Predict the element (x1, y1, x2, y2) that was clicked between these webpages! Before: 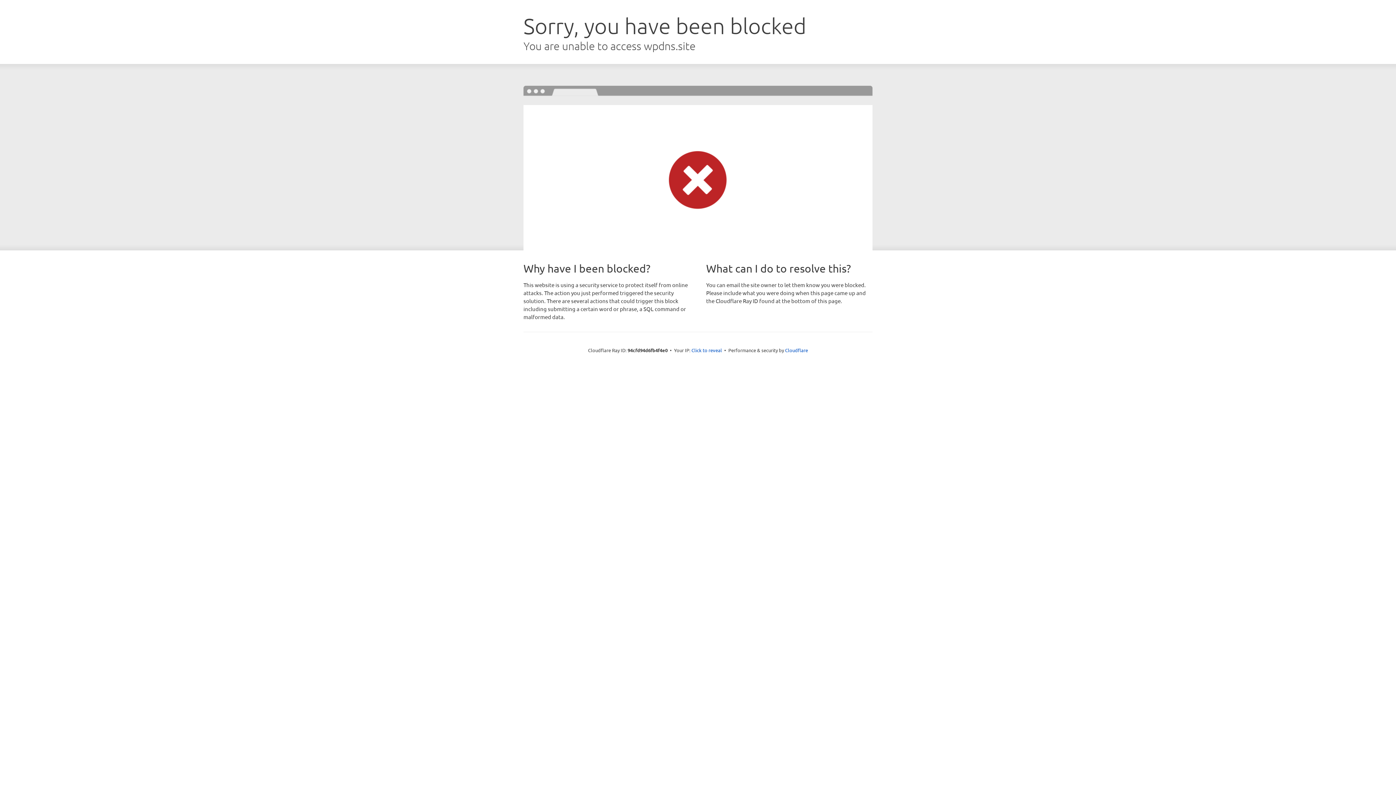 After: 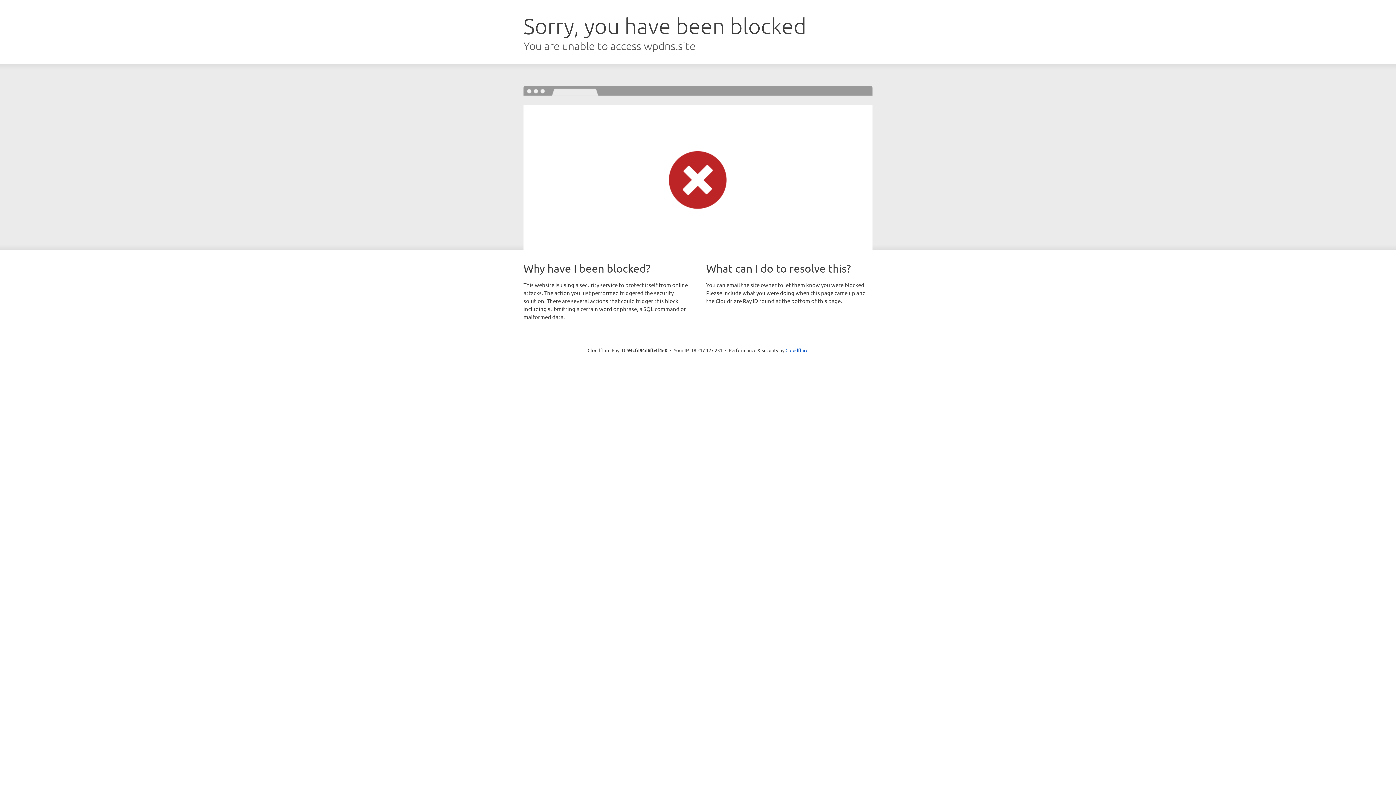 Action: bbox: (691, 346, 722, 353) label: Click to reveal